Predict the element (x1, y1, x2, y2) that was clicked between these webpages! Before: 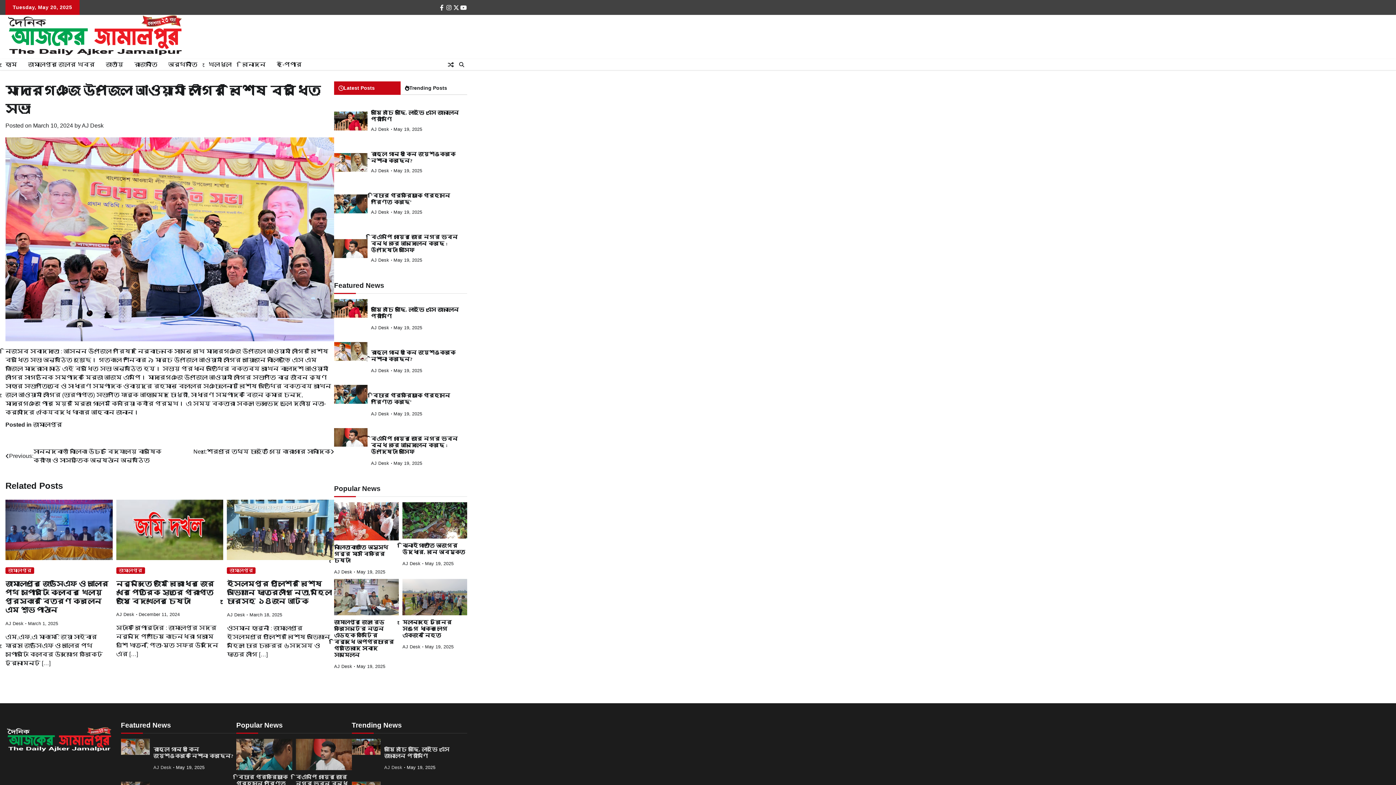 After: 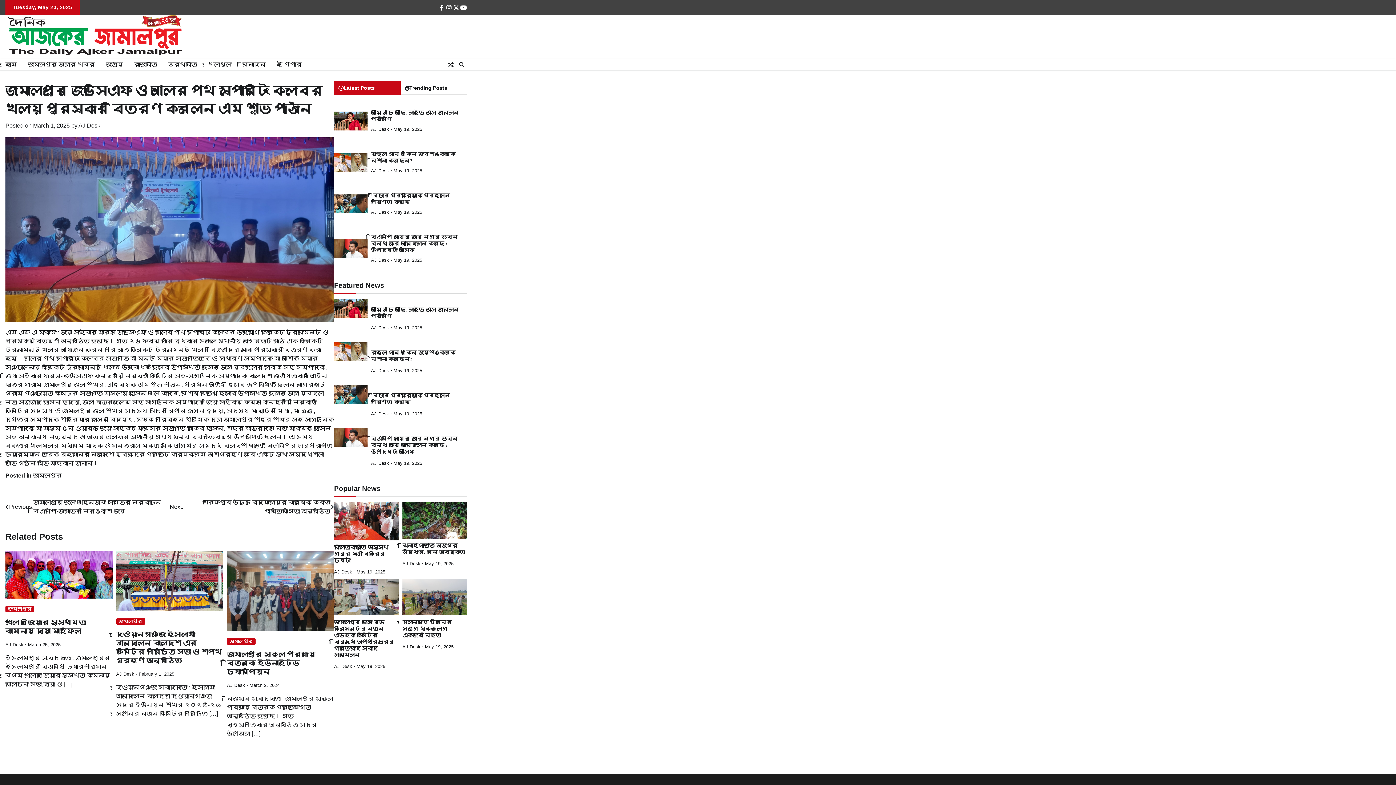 Action: bbox: (5, 500, 112, 560)